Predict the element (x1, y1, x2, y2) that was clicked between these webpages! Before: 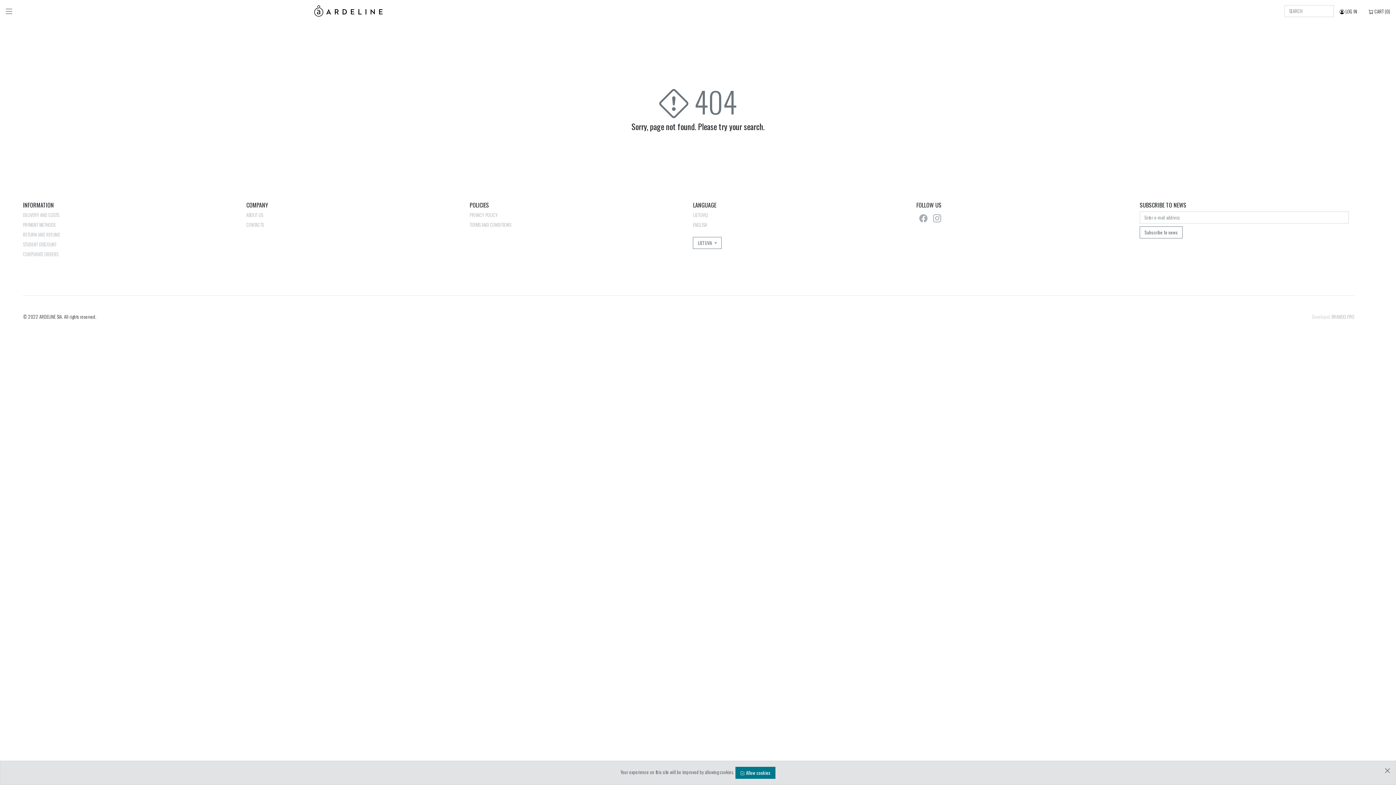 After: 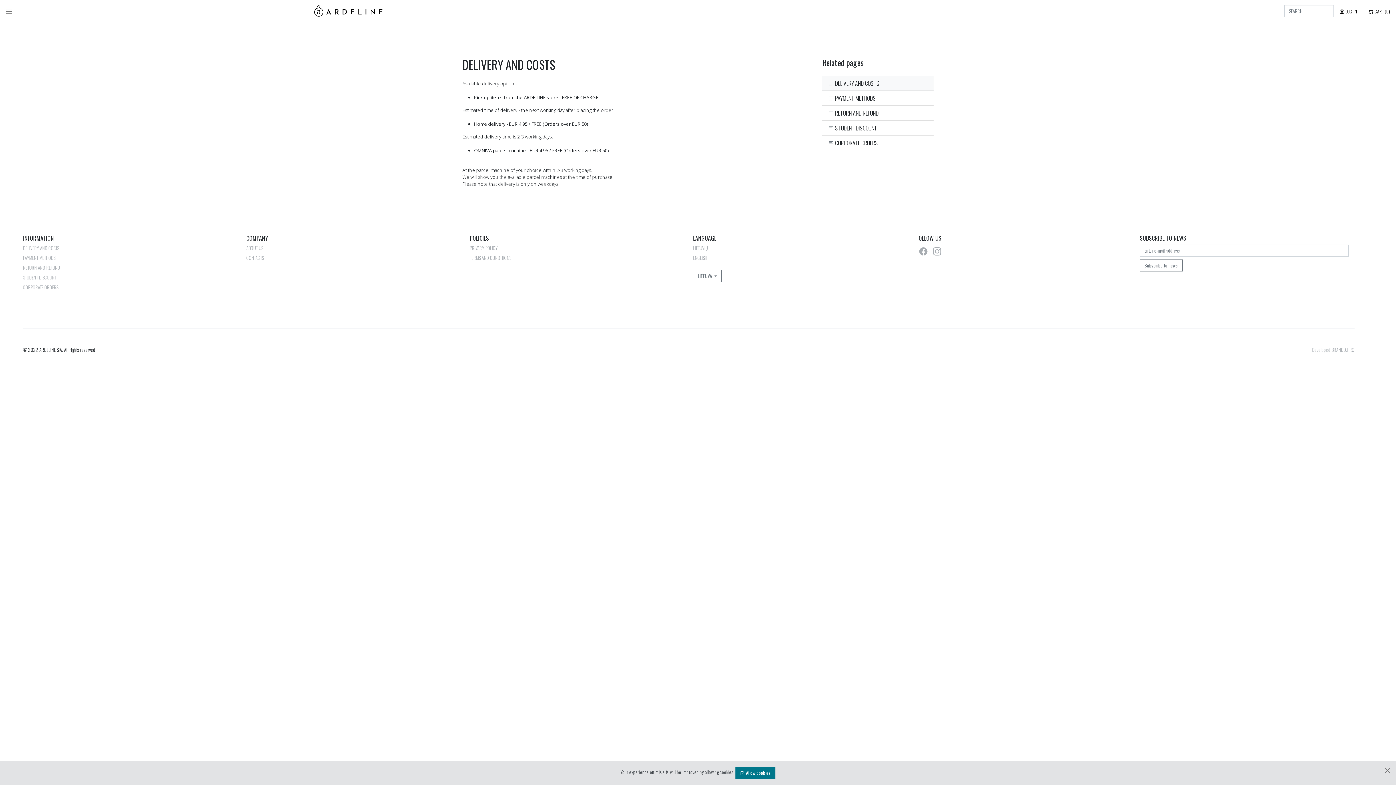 Action: bbox: (22, 211, 237, 218) label: DELIVERY AND COSTS